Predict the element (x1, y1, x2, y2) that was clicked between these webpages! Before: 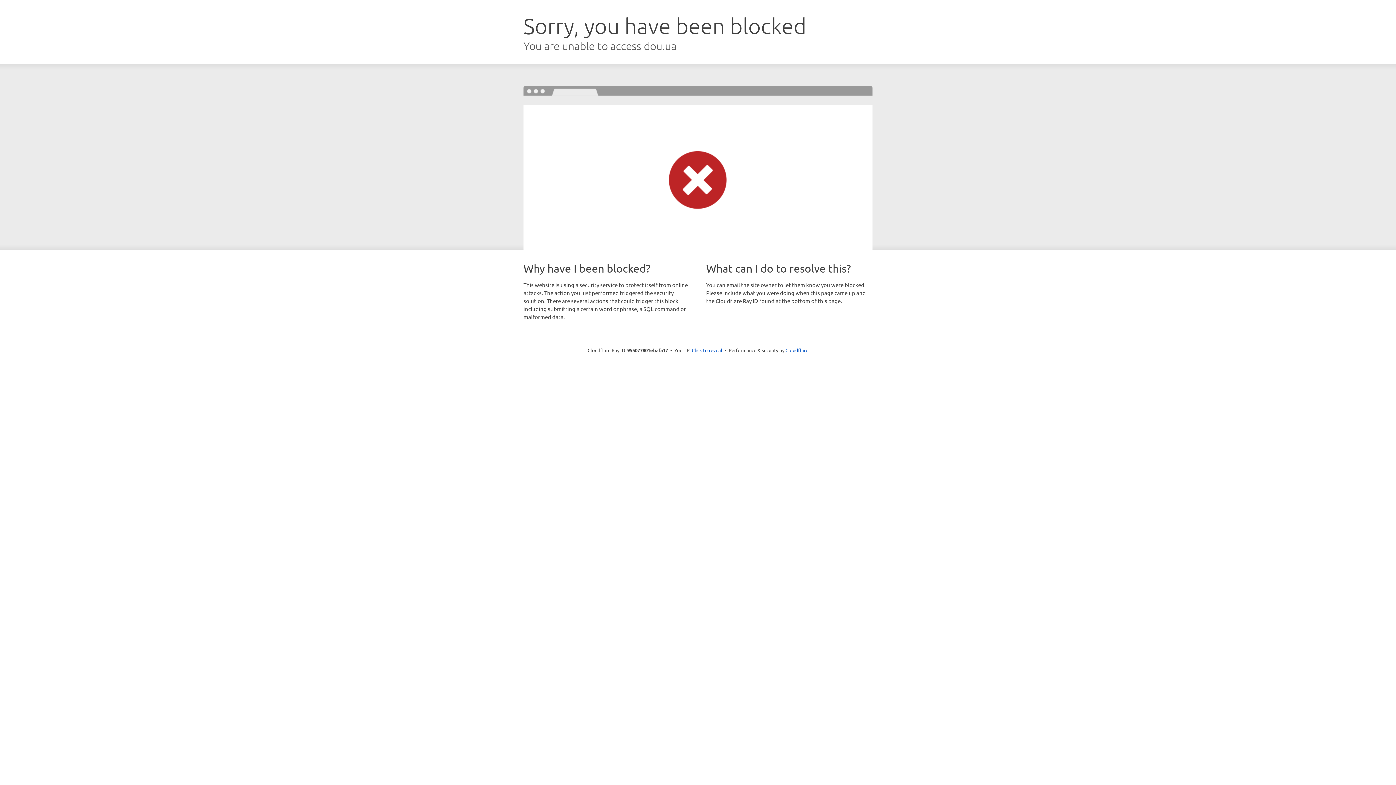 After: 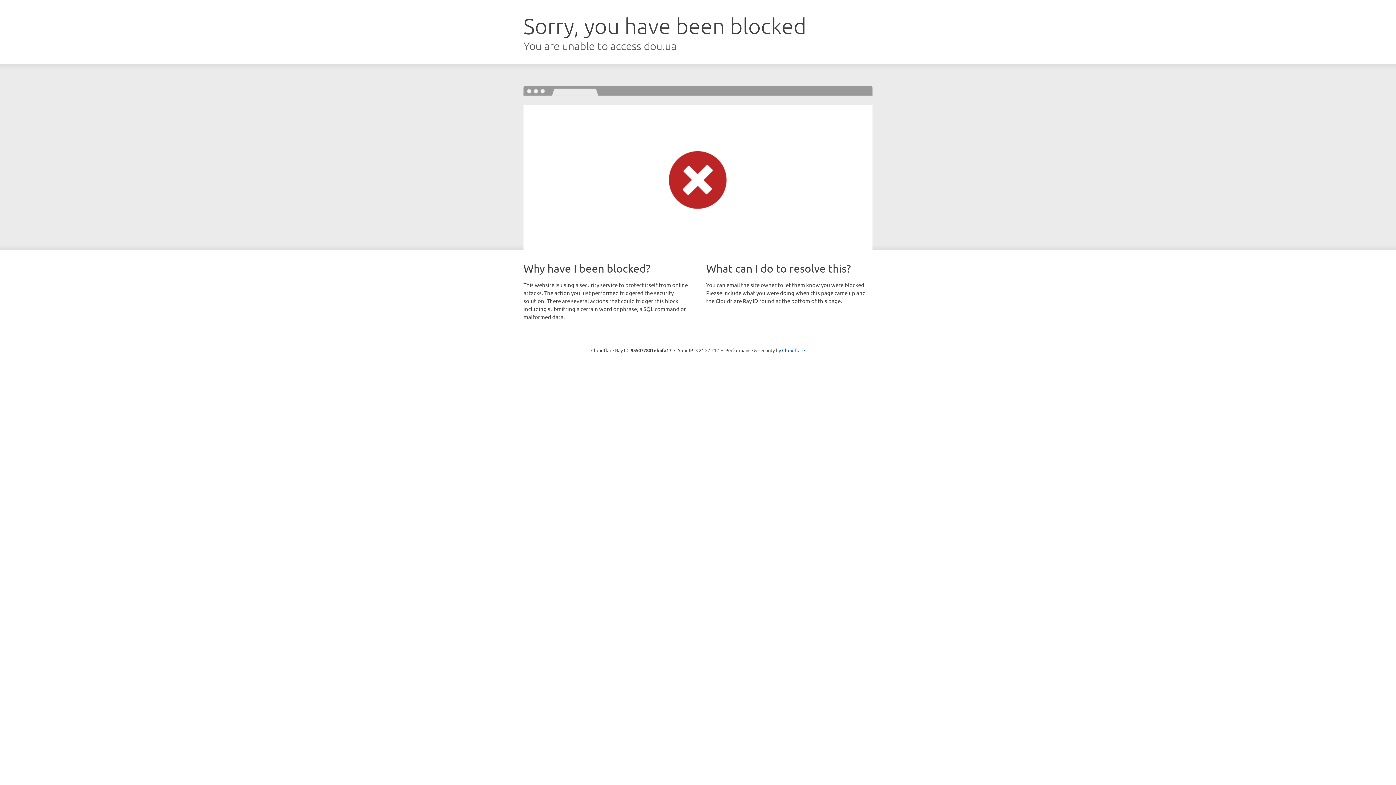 Action: label: Click to reveal bbox: (692, 346, 722, 353)